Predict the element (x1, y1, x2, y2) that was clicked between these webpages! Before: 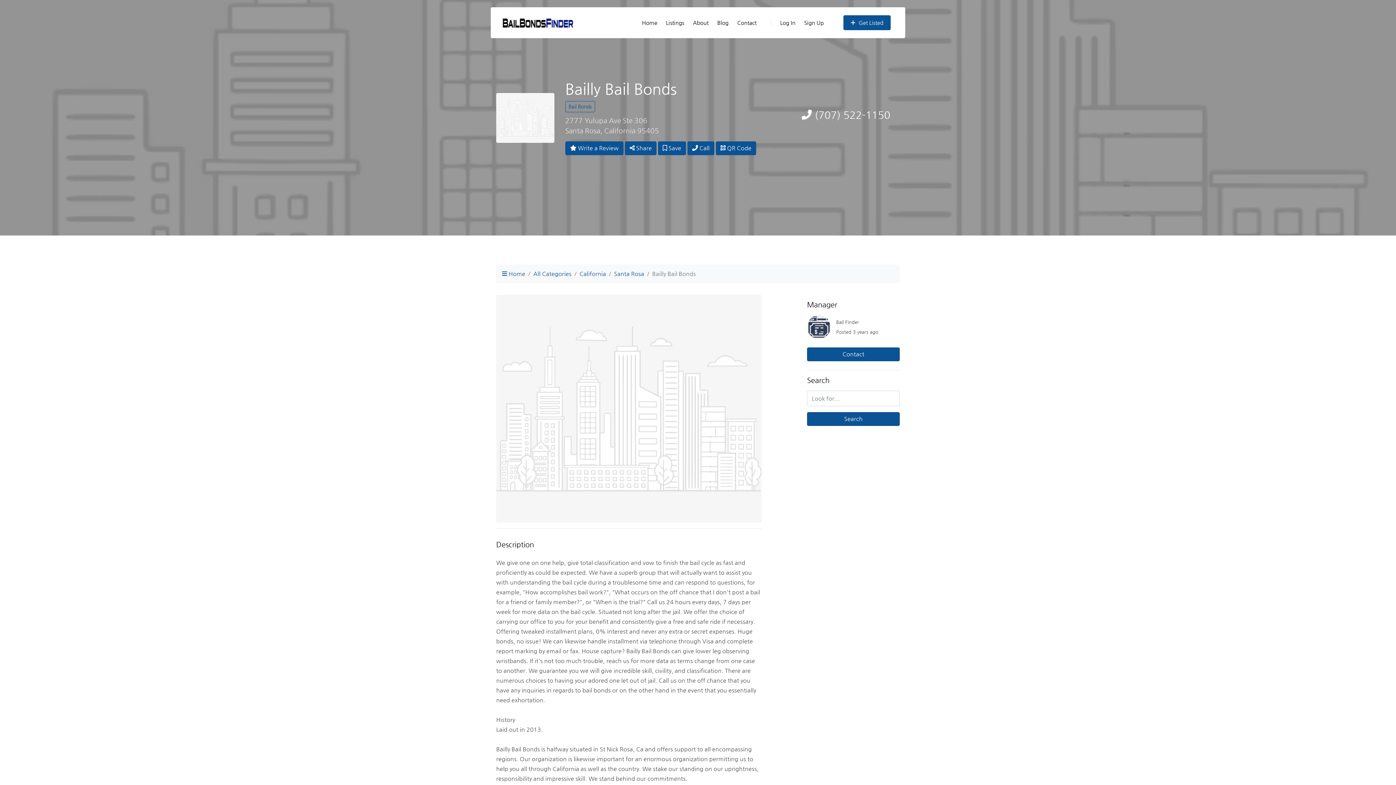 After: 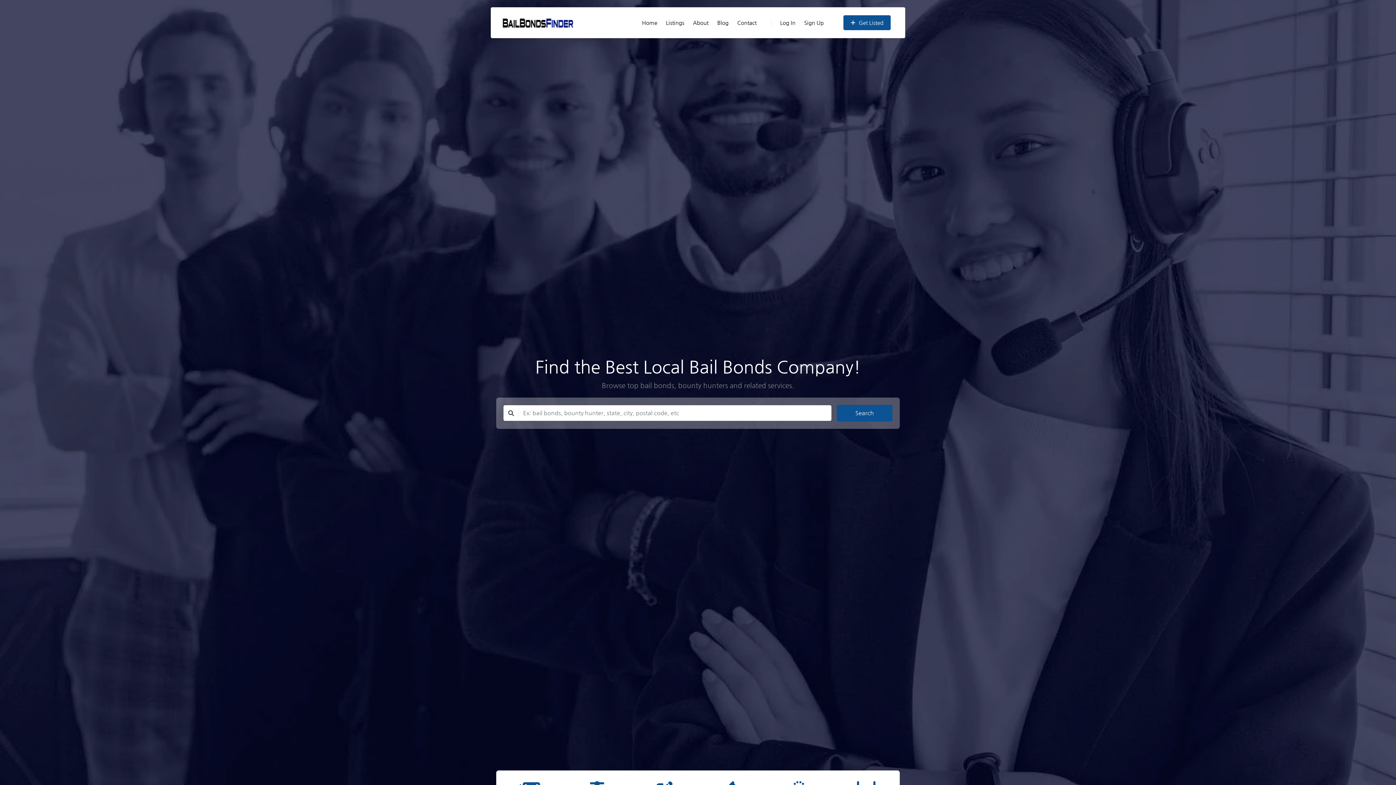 Action: label: Home bbox: (638, 10, 661, 34)